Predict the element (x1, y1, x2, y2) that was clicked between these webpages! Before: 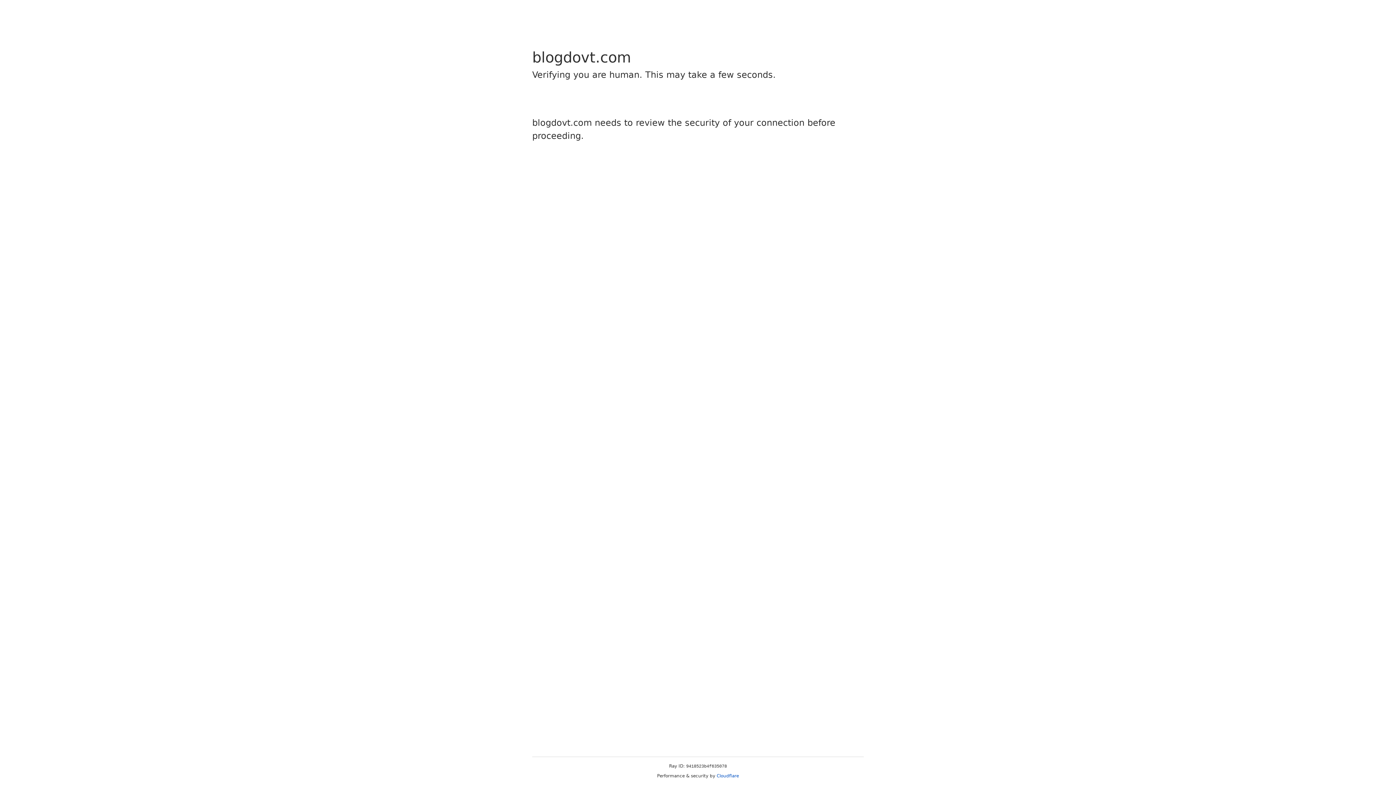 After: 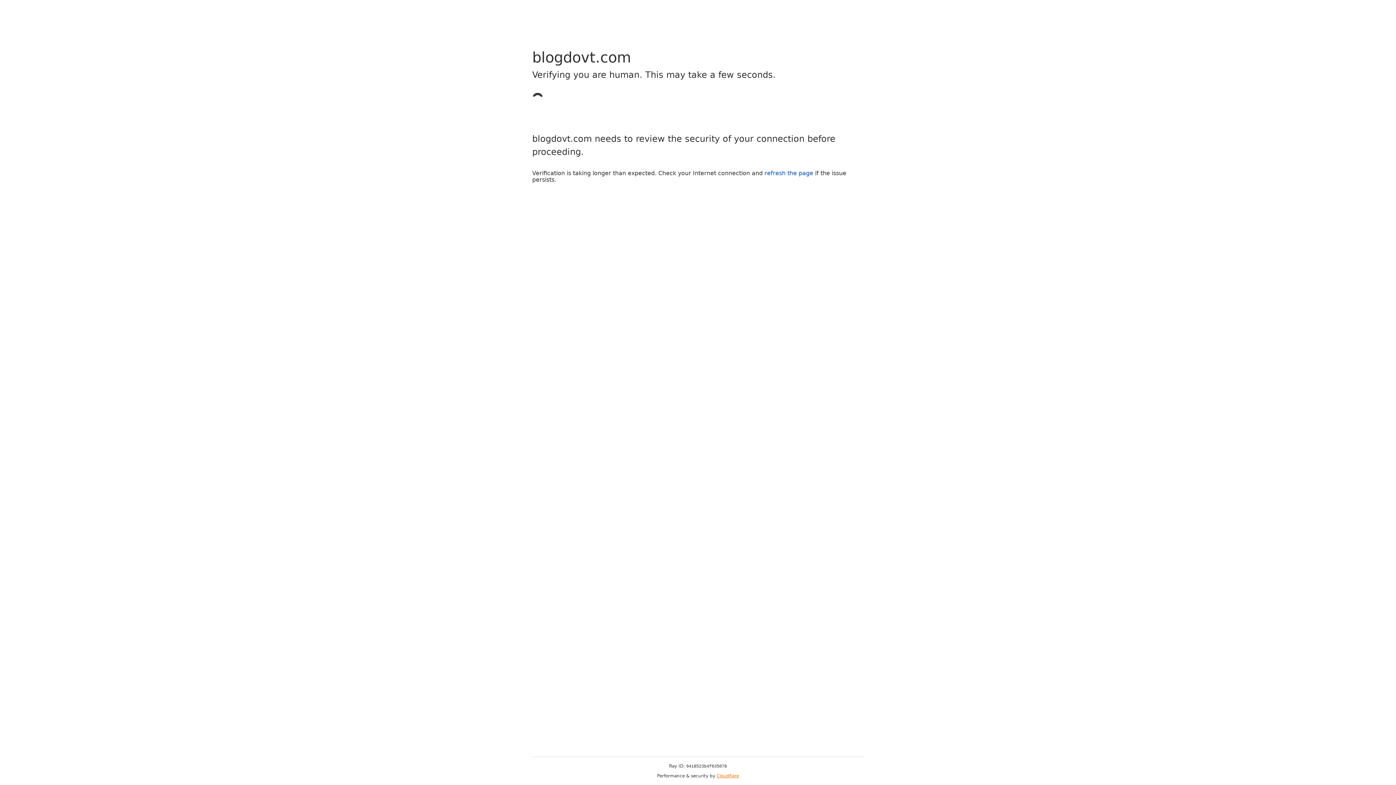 Action: bbox: (716, 773, 739, 778) label: Cloudflare